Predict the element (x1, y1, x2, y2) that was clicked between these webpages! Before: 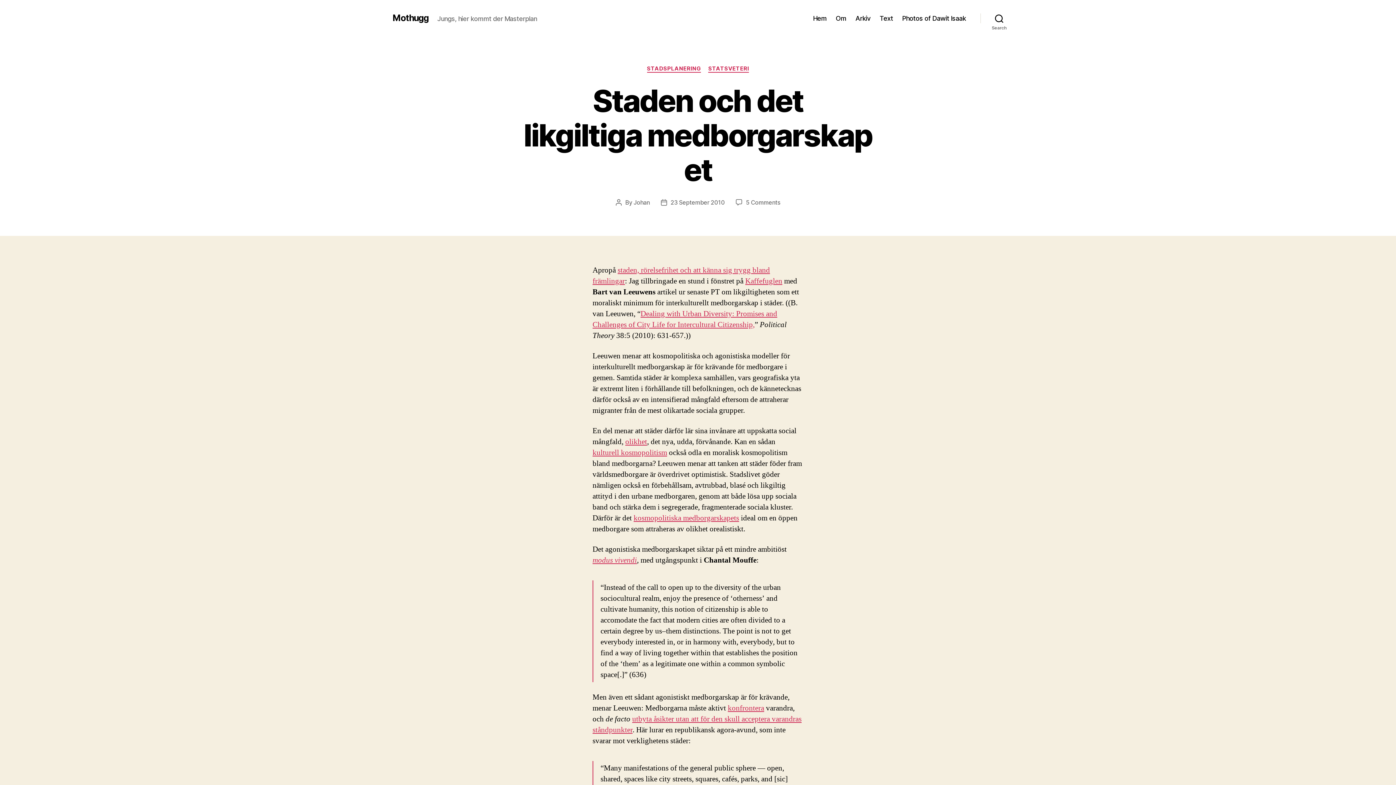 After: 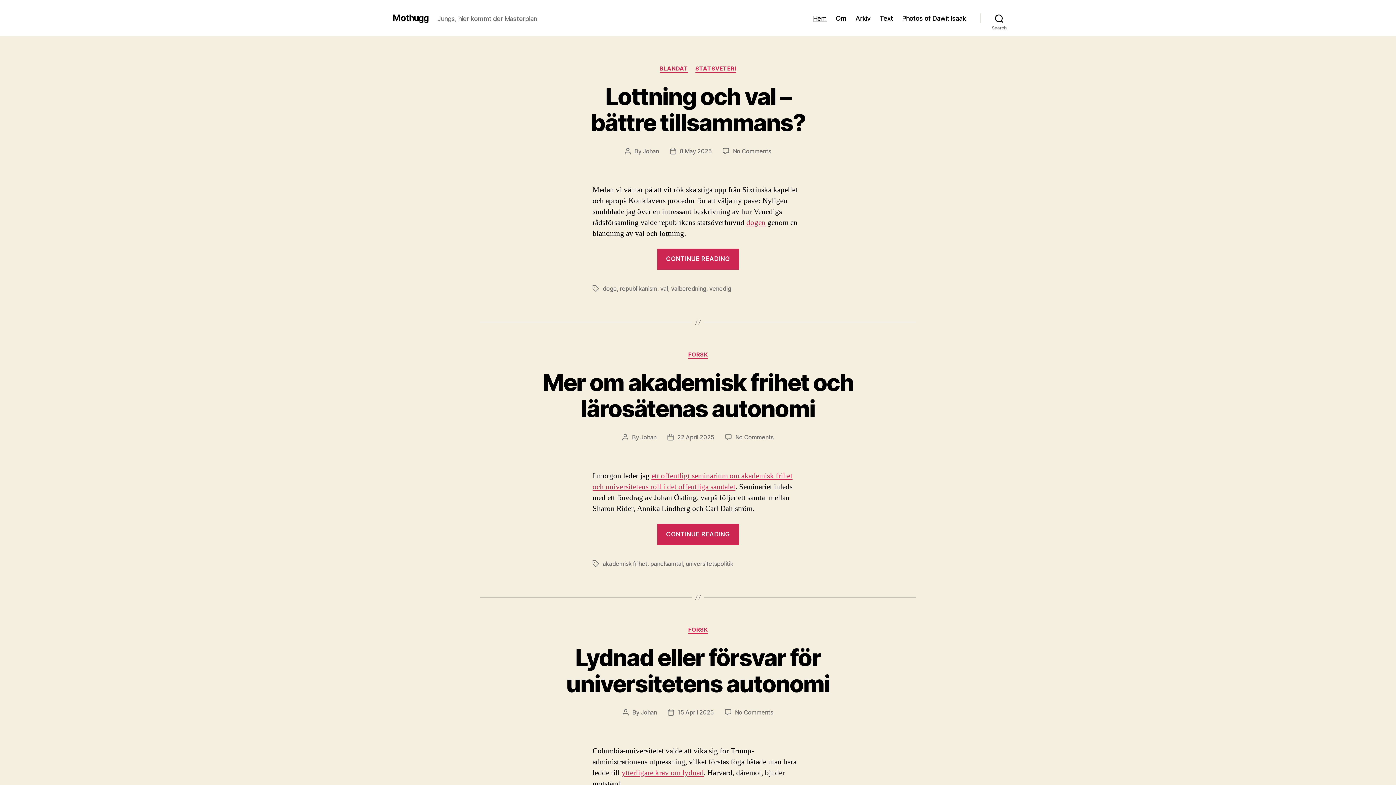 Action: label: Hem bbox: (813, 14, 826, 22)